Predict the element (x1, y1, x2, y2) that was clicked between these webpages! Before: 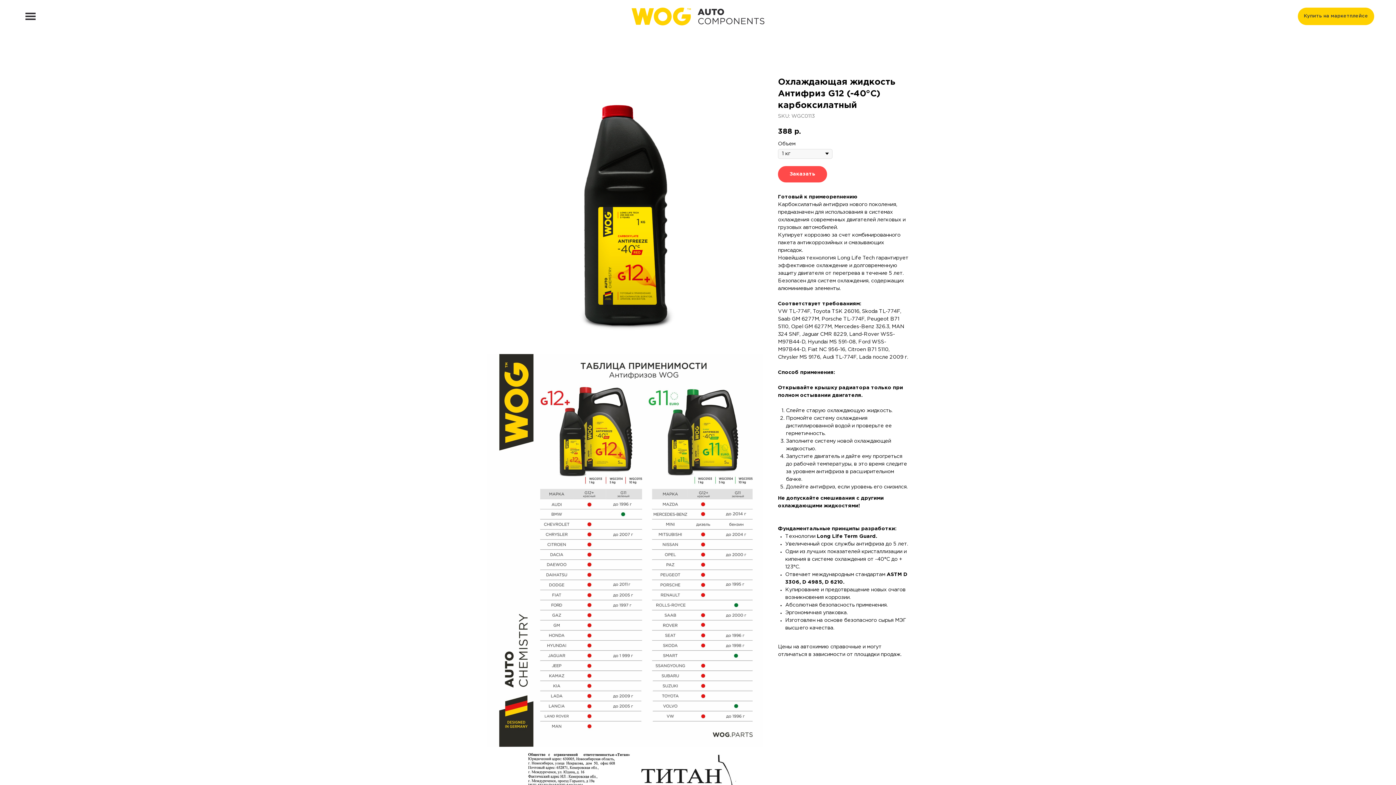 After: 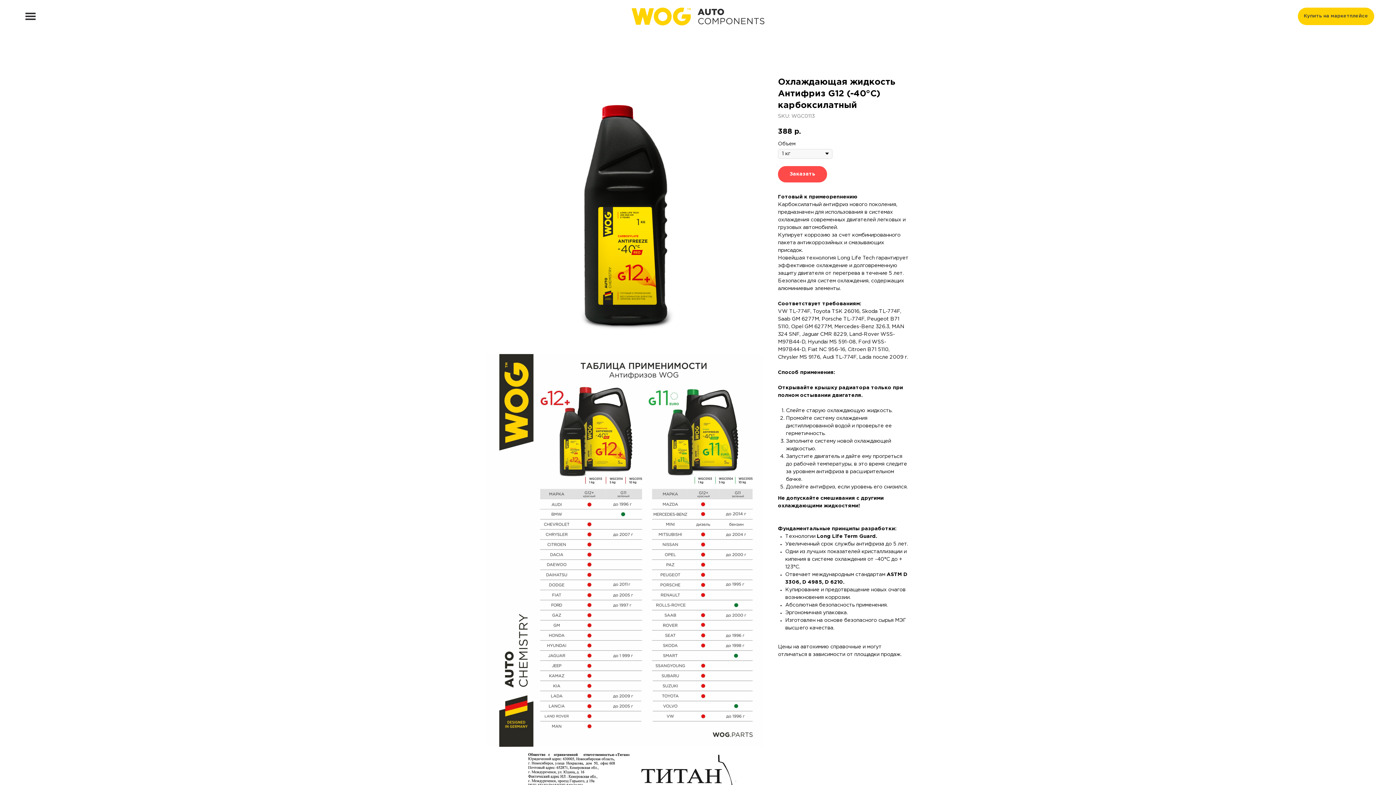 Action: bbox: (778, 166, 827, 182) label: Заказать